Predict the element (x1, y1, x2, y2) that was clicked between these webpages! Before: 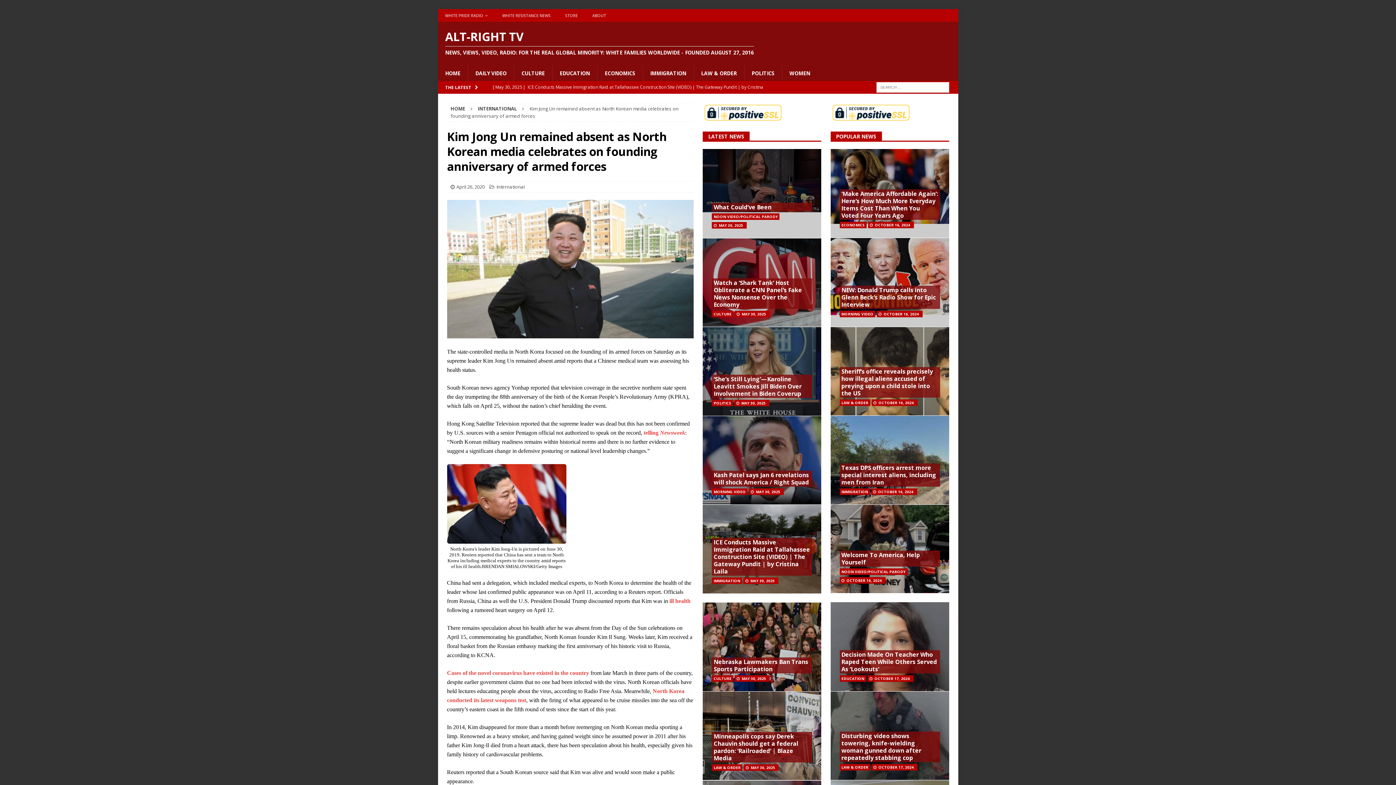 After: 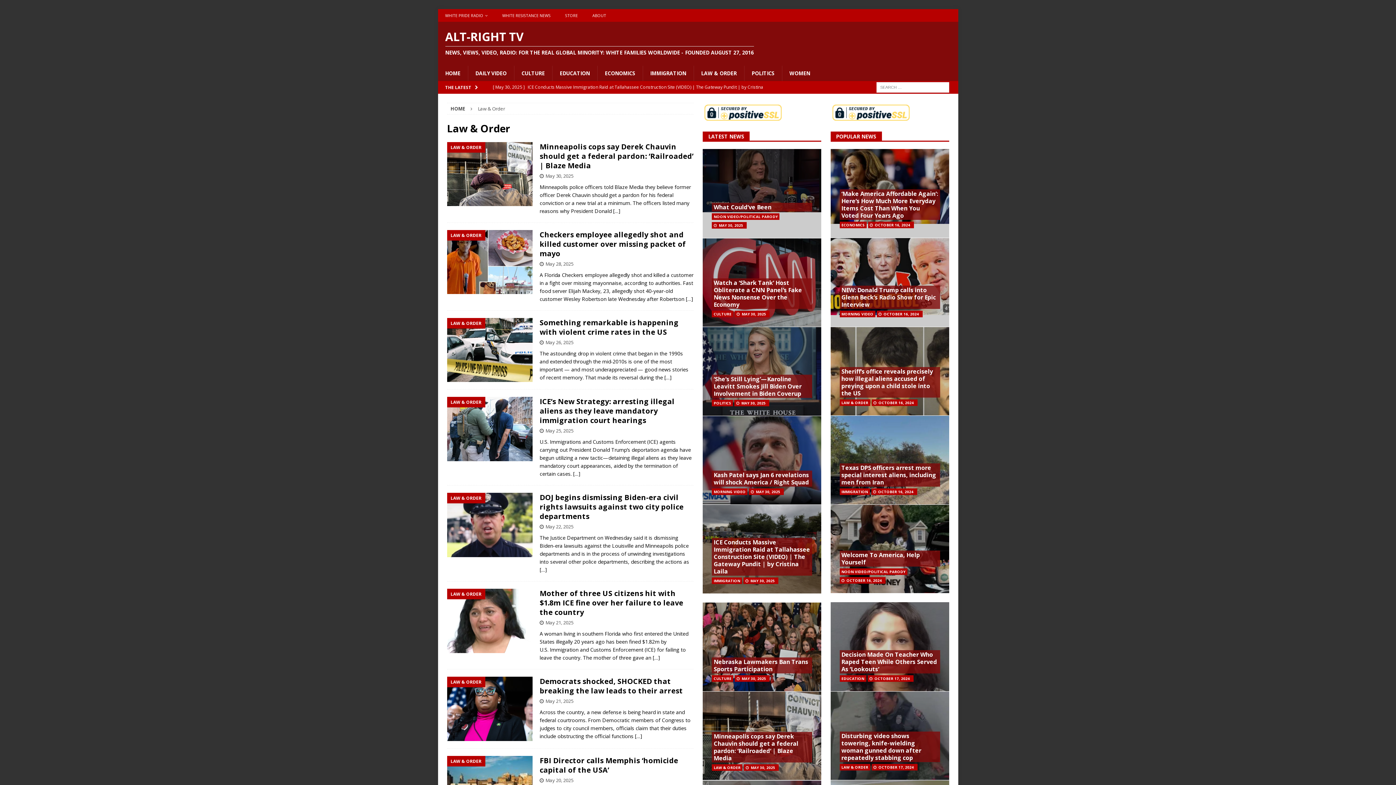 Action: bbox: (693, 65, 744, 81) label: LAW & ORDER